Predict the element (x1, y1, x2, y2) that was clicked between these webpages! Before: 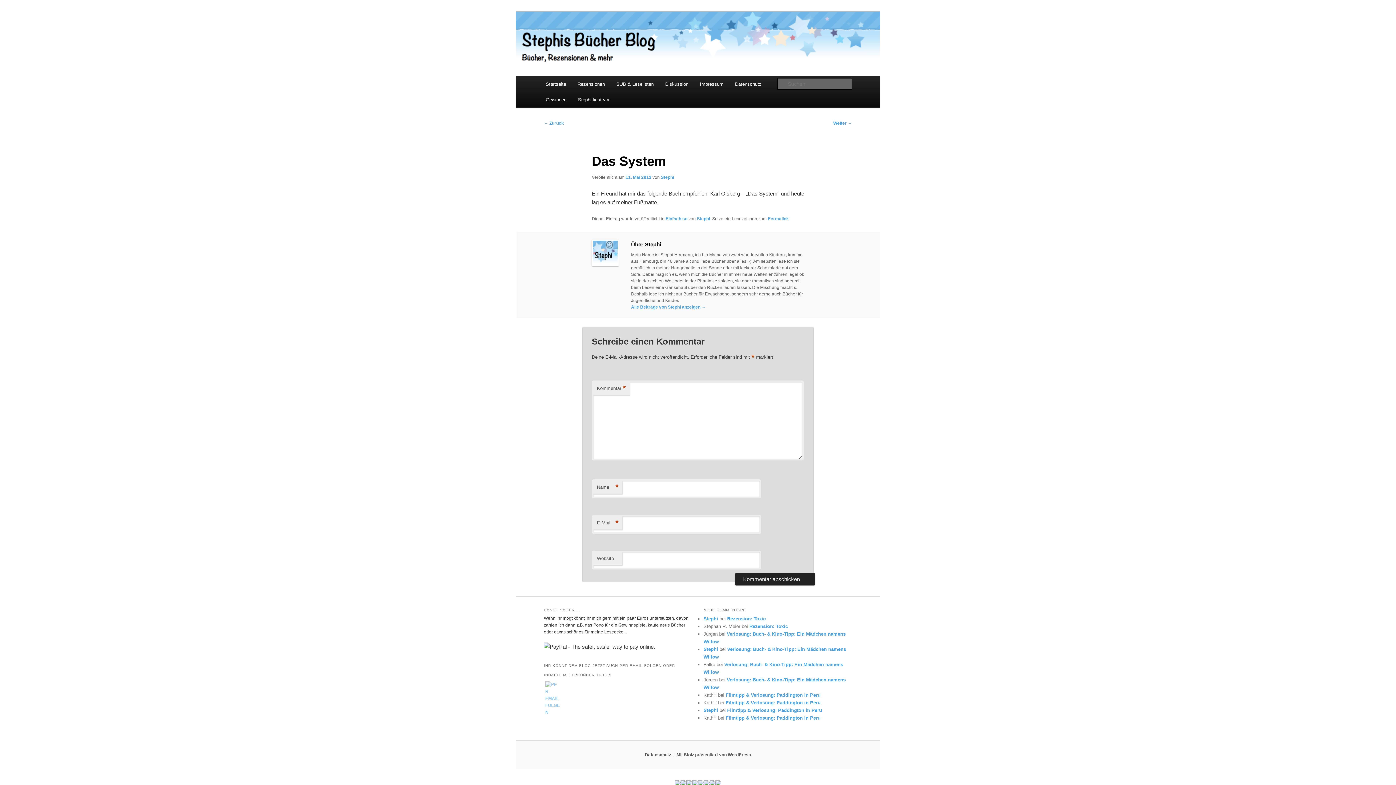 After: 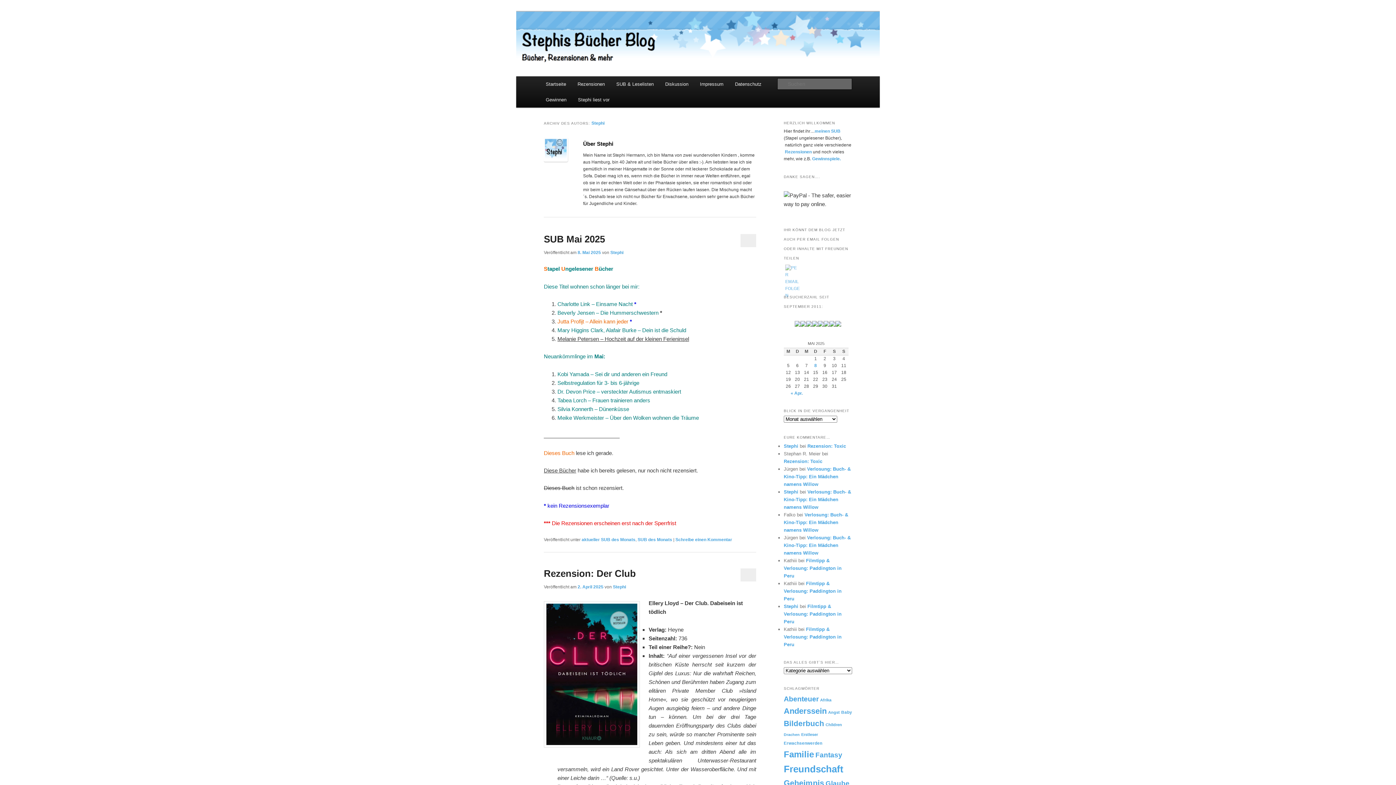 Action: bbox: (631, 304, 706, 309) label: Alle Beiträge von Stephi anzeigen →